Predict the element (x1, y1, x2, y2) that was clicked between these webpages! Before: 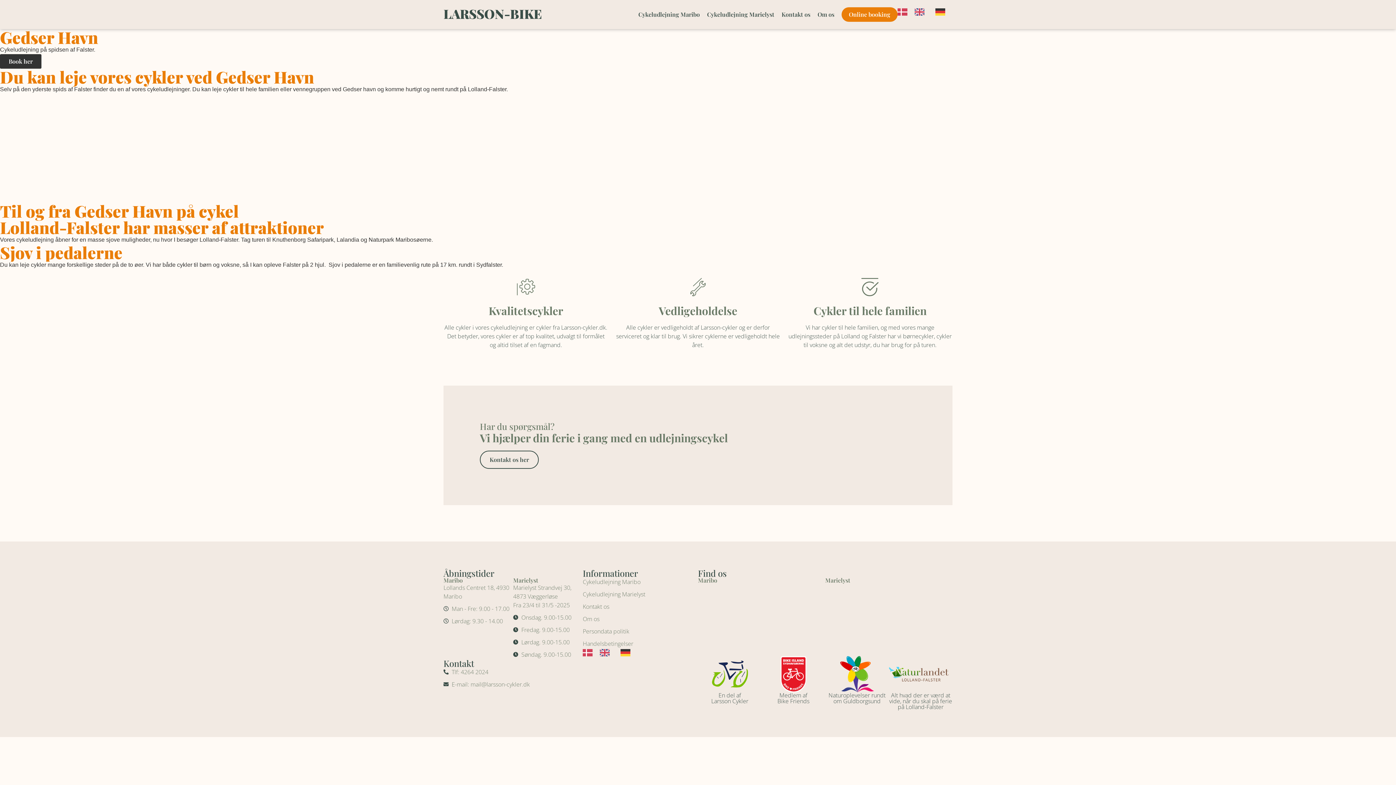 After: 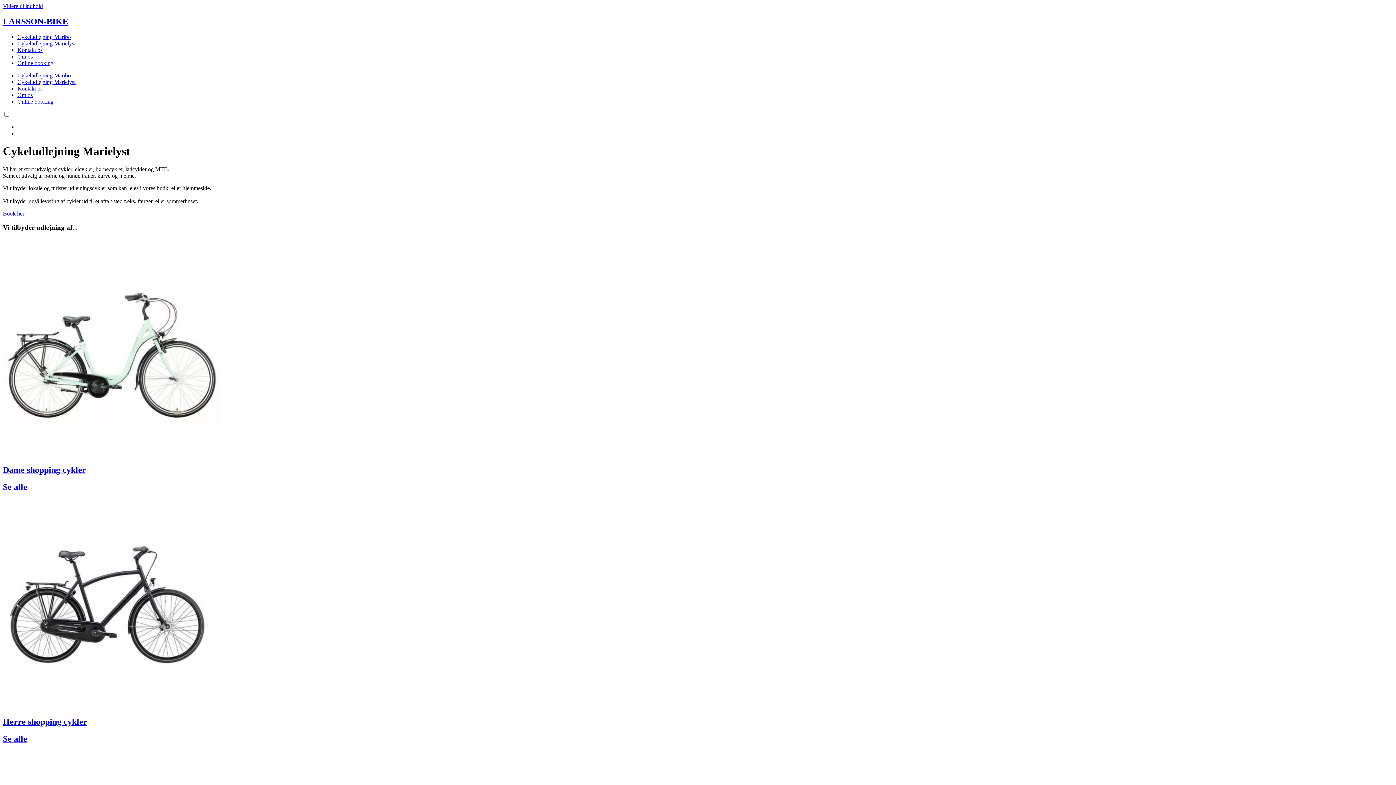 Action: bbox: (582, 590, 698, 598) label: Cykeludlejning Marielyst